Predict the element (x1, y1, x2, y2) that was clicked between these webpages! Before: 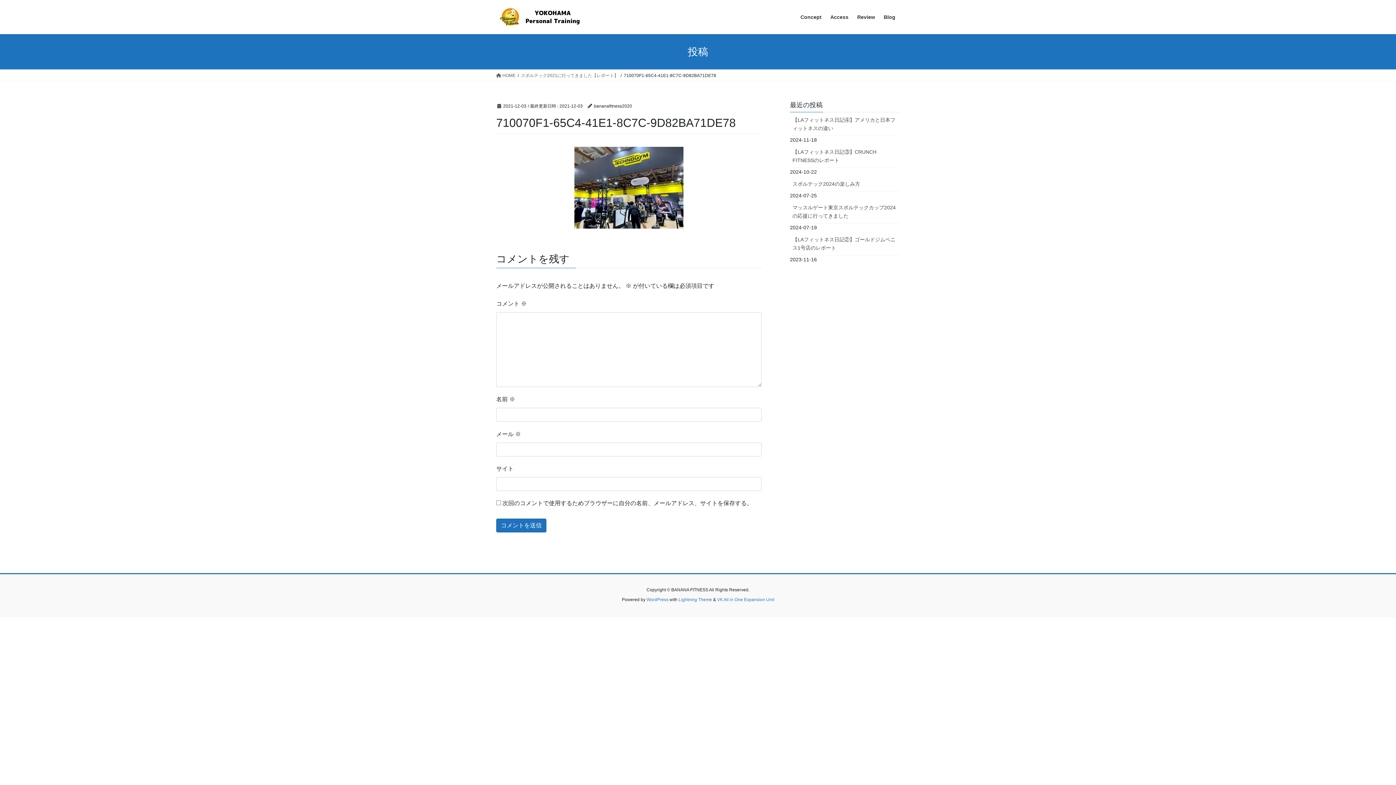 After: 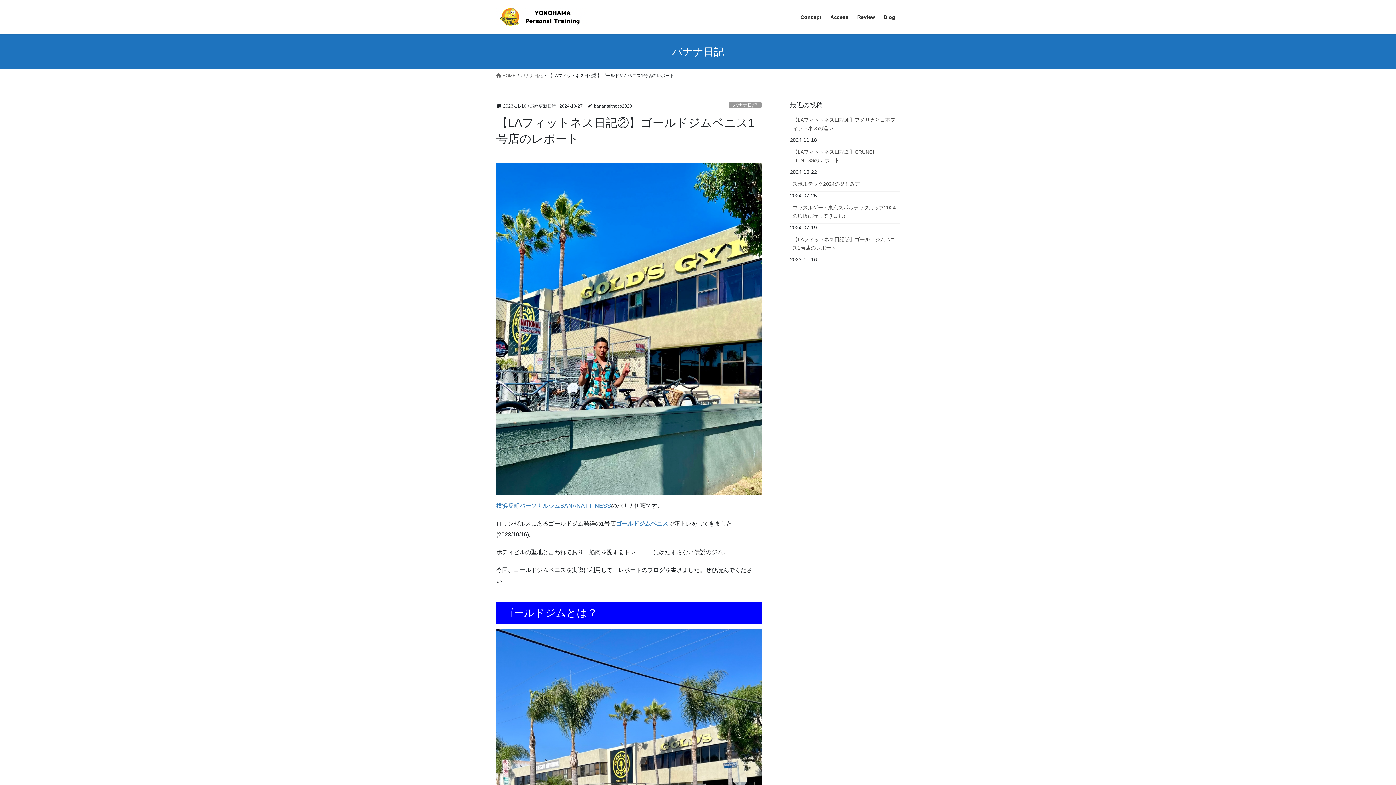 Action: label: 【LAフィットネス日記②】ゴールドジムベニス1号店のレポート bbox: (790, 232, 900, 255)